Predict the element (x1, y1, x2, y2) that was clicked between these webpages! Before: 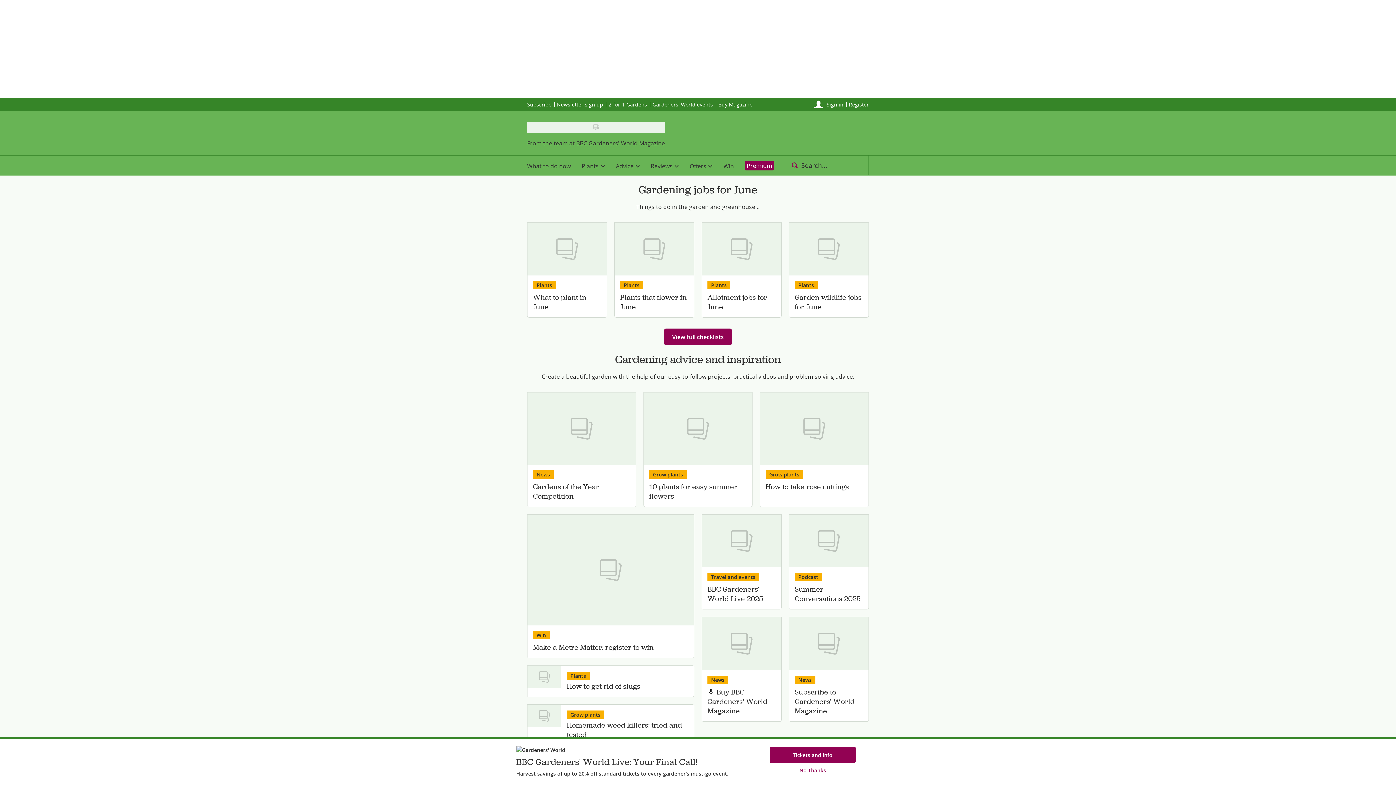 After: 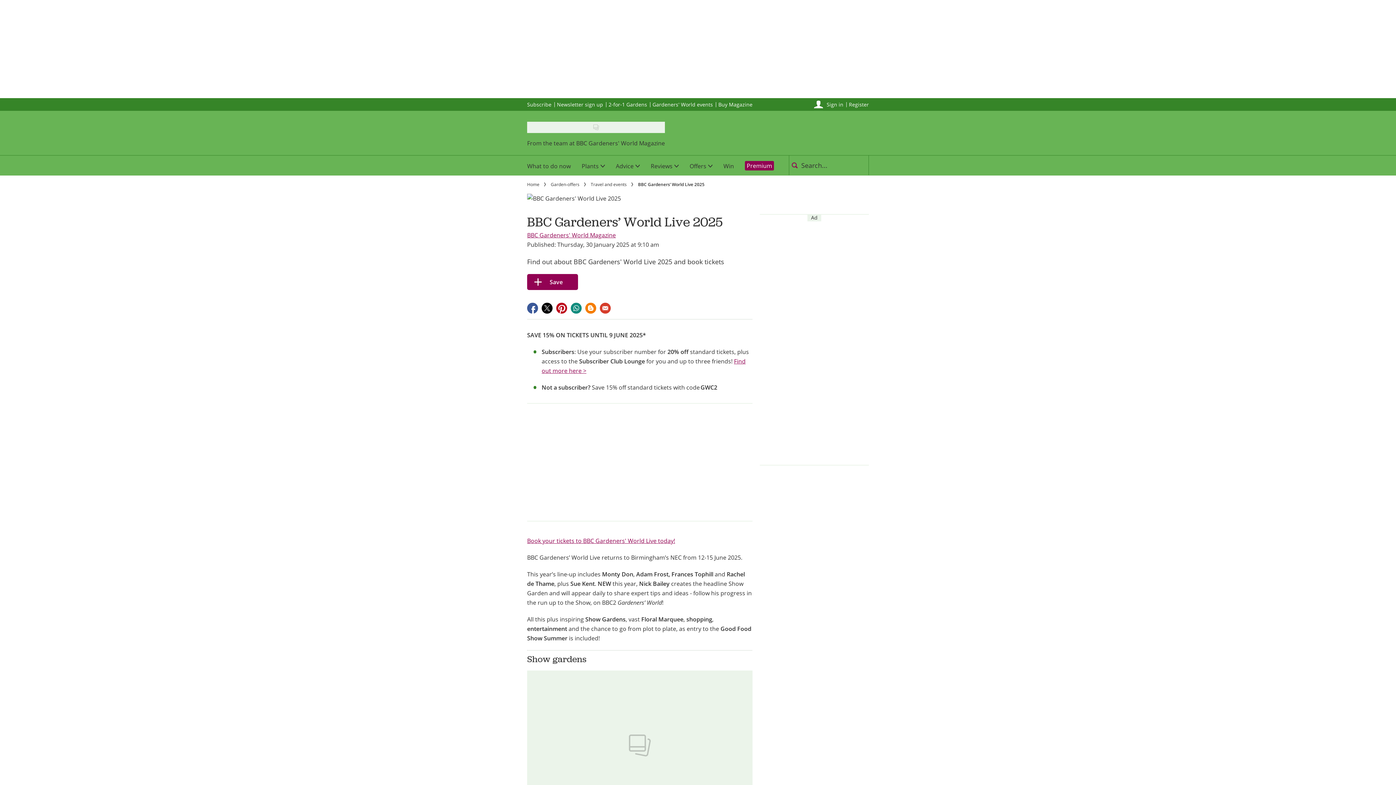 Action: label: BBC Gardeners’ World Live 2025 bbox: (707, 585, 776, 604)